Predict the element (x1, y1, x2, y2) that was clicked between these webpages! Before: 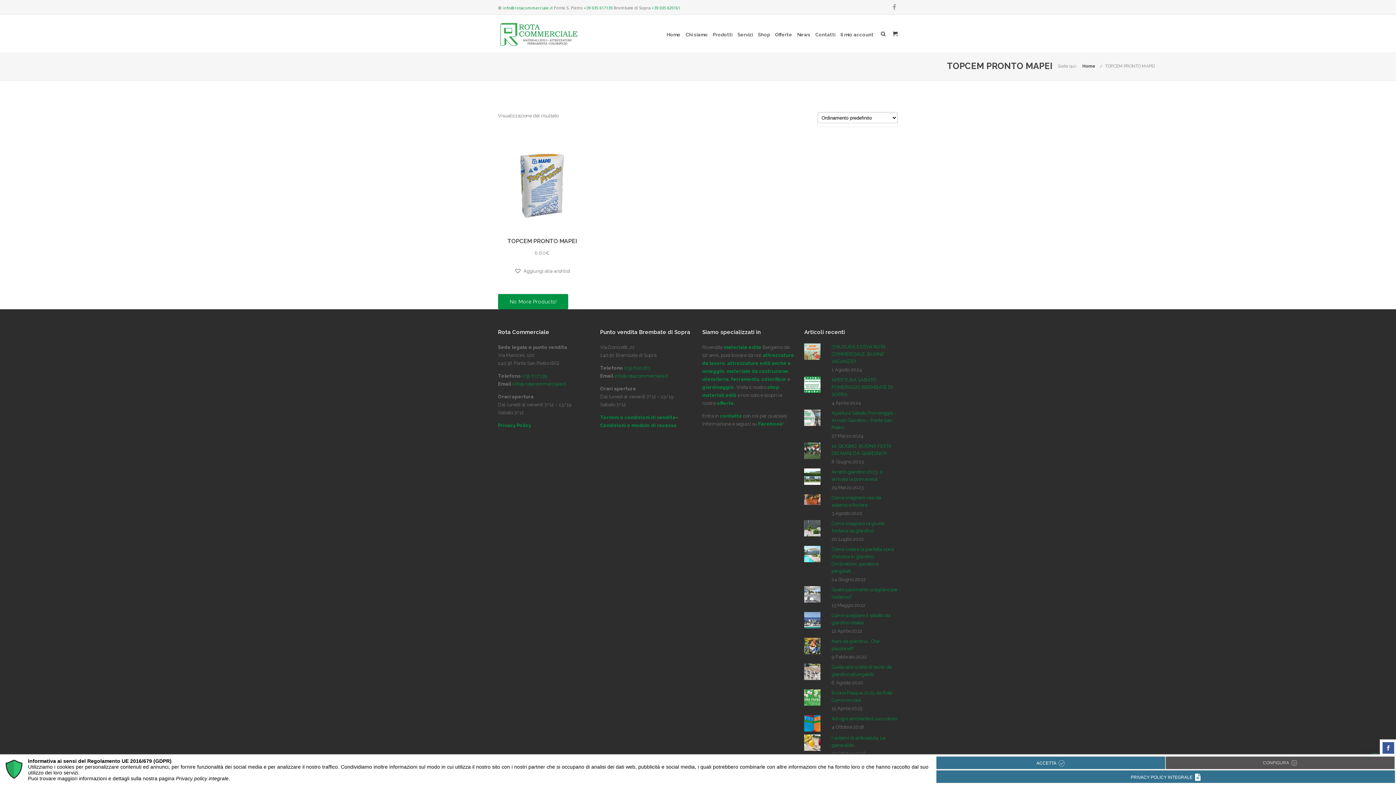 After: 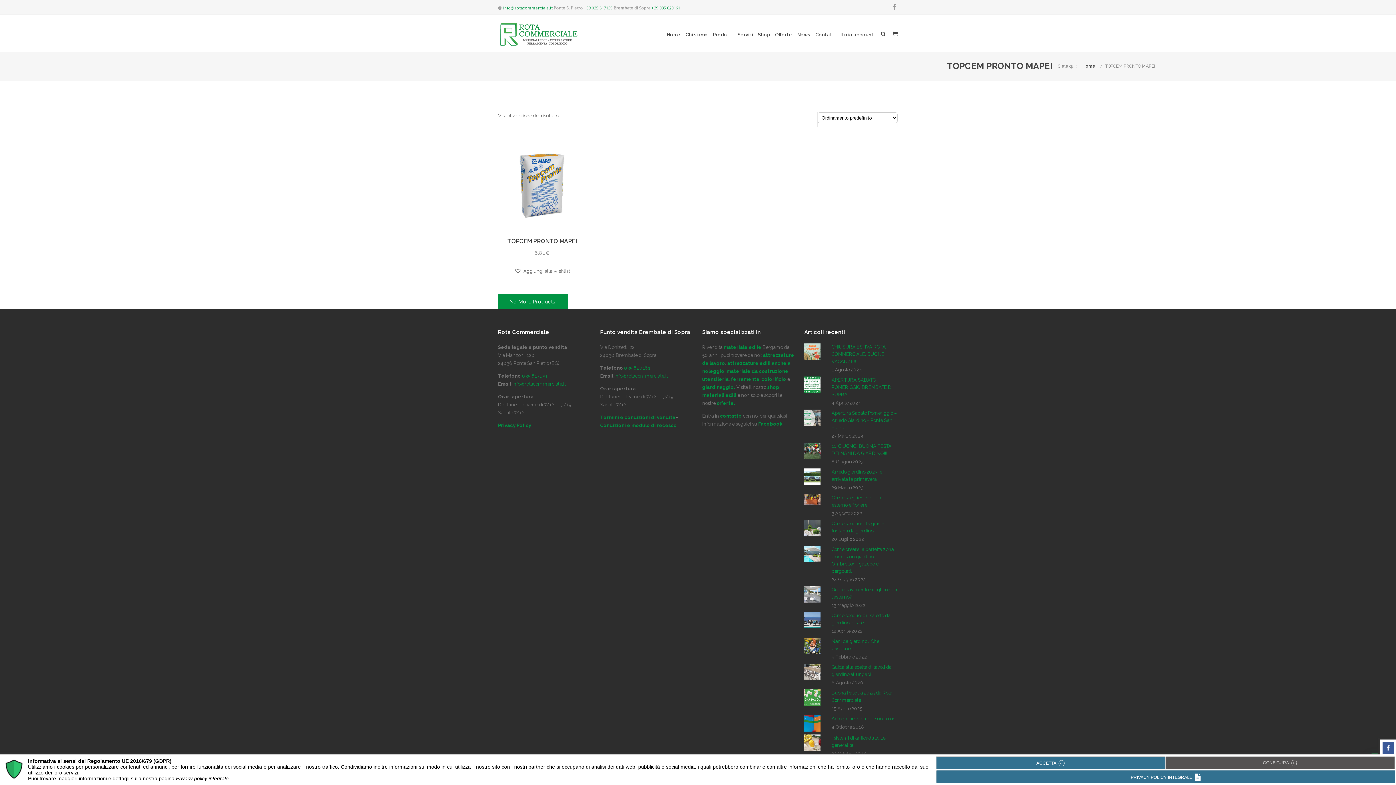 Action: bbox: (522, 373, 547, 378) label: 035 617139